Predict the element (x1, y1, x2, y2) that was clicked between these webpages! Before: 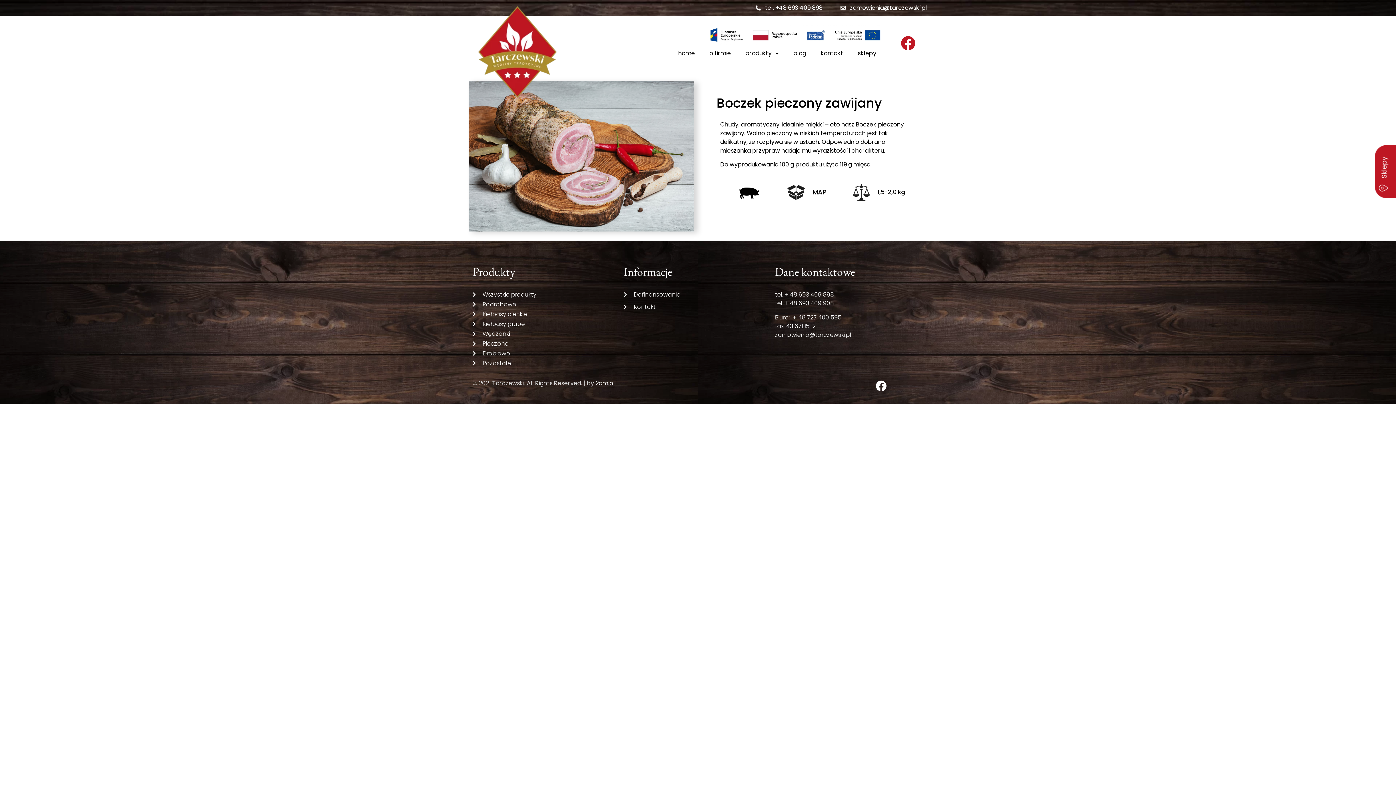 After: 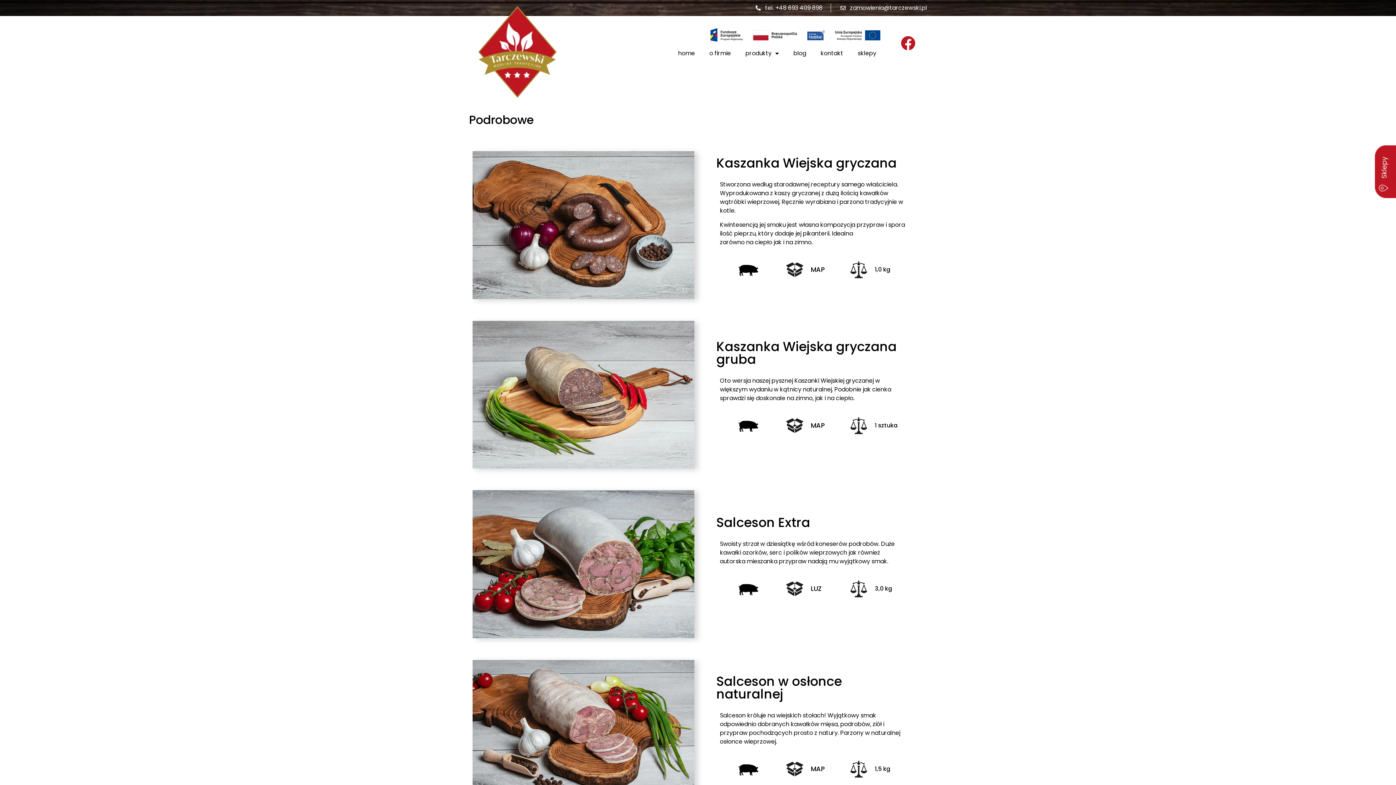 Action: label: Podrobowe bbox: (472, 300, 616, 309)